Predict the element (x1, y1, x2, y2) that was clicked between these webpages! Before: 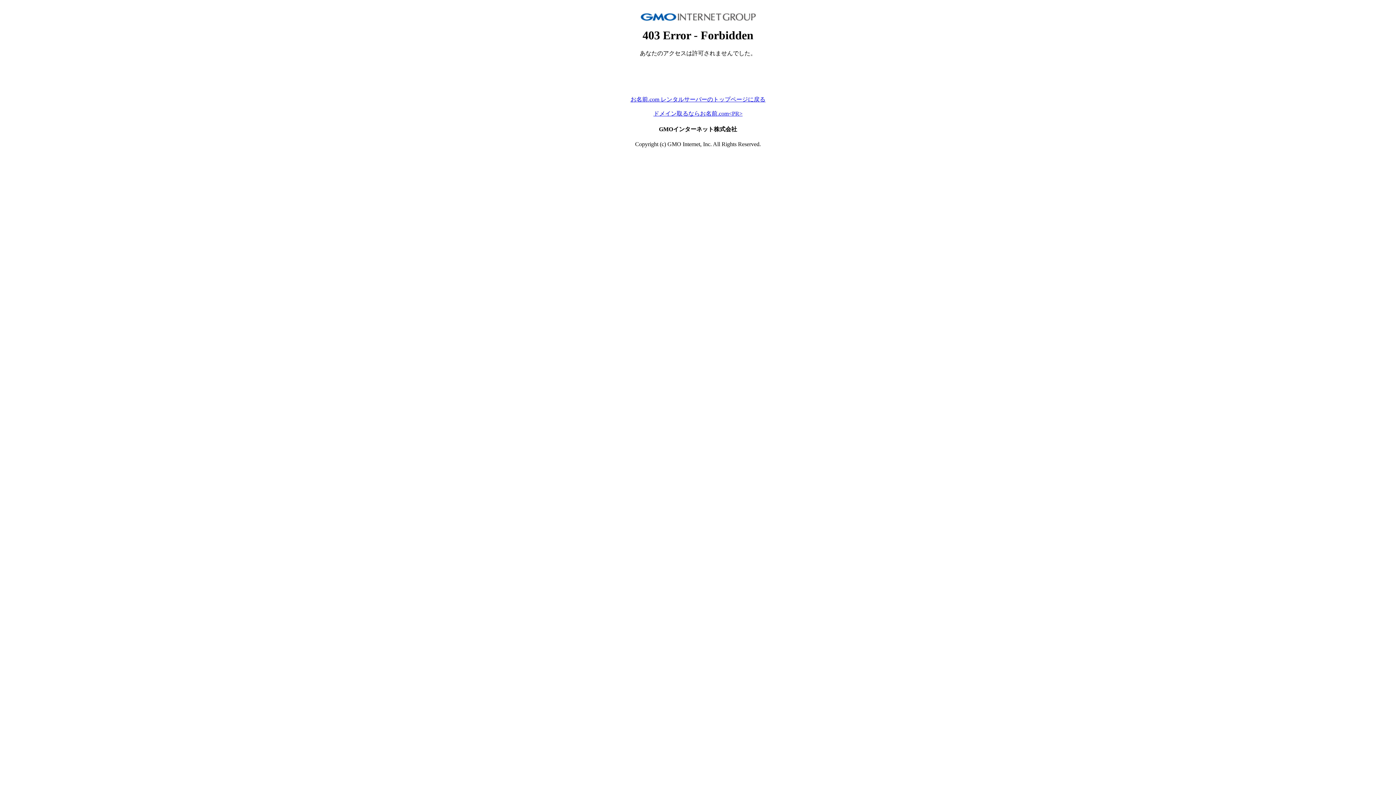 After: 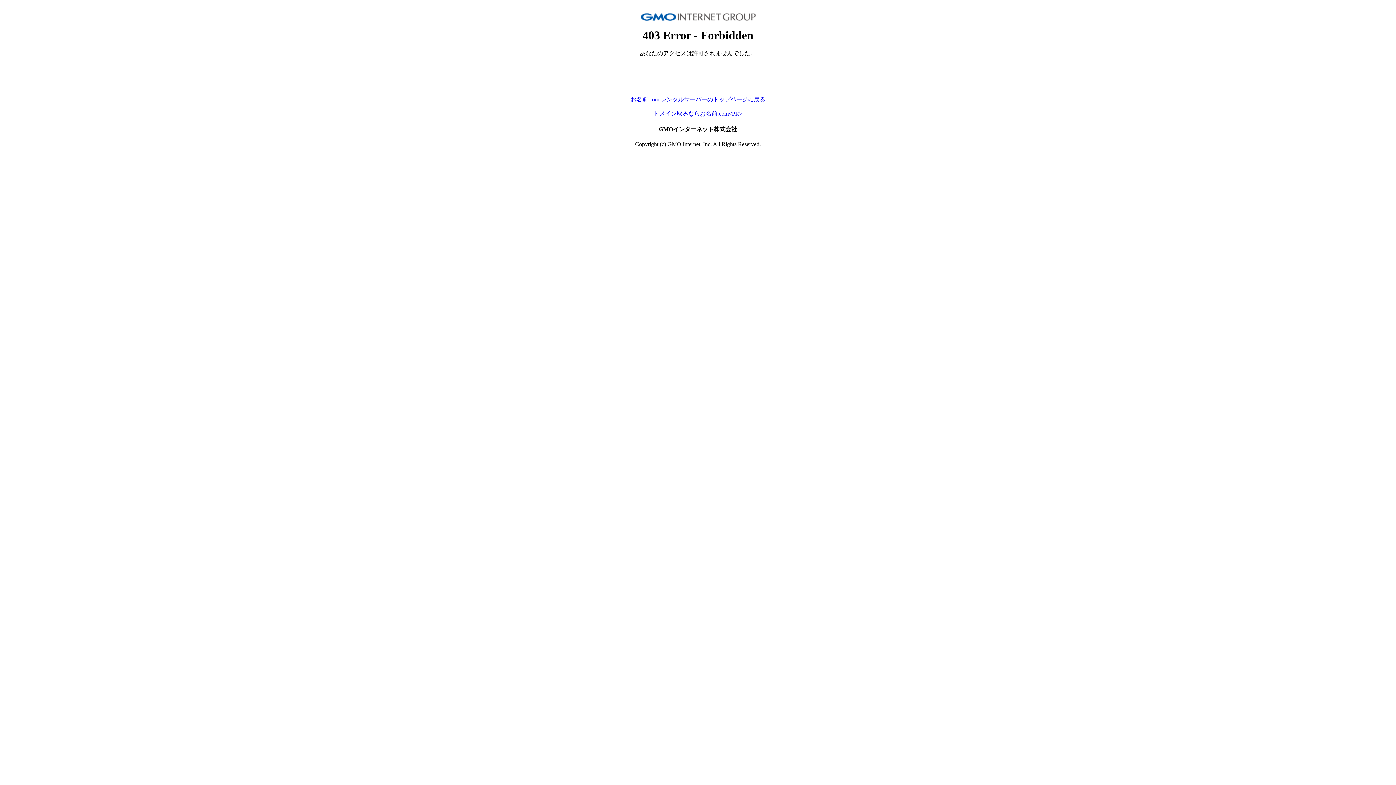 Action: label: ドメイン取るならお名前.com<PR> bbox: (653, 110, 742, 116)